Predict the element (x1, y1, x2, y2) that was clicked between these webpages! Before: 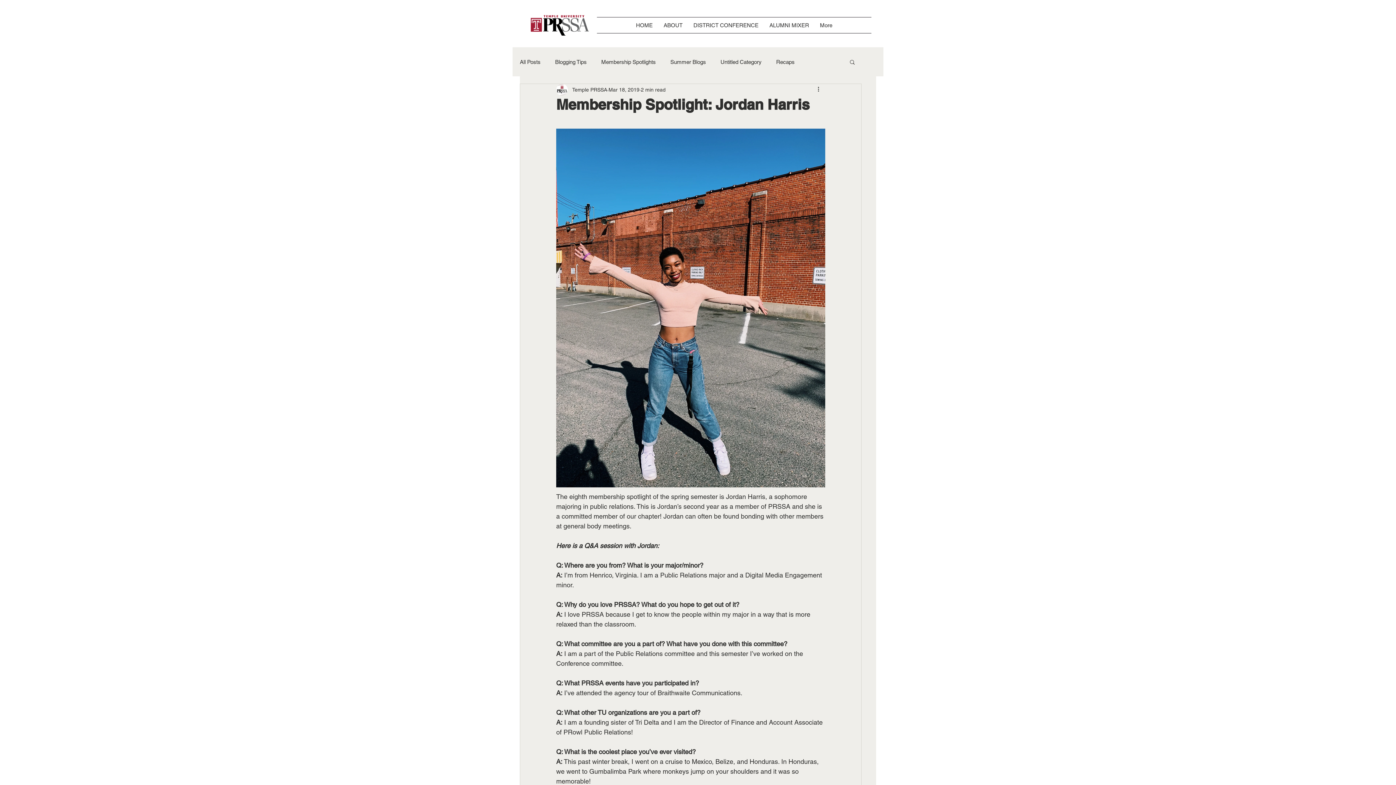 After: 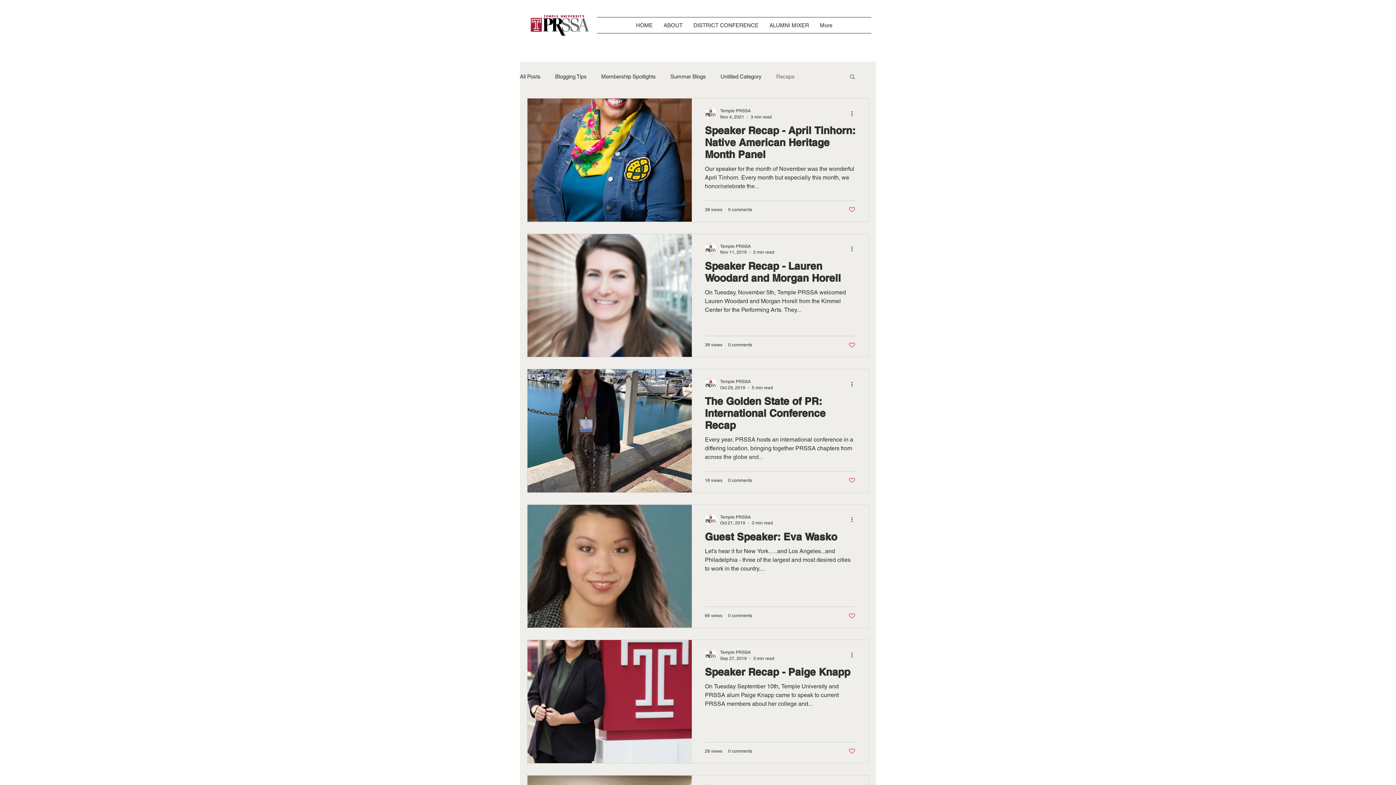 Action: label: Recaps bbox: (776, 58, 794, 65)